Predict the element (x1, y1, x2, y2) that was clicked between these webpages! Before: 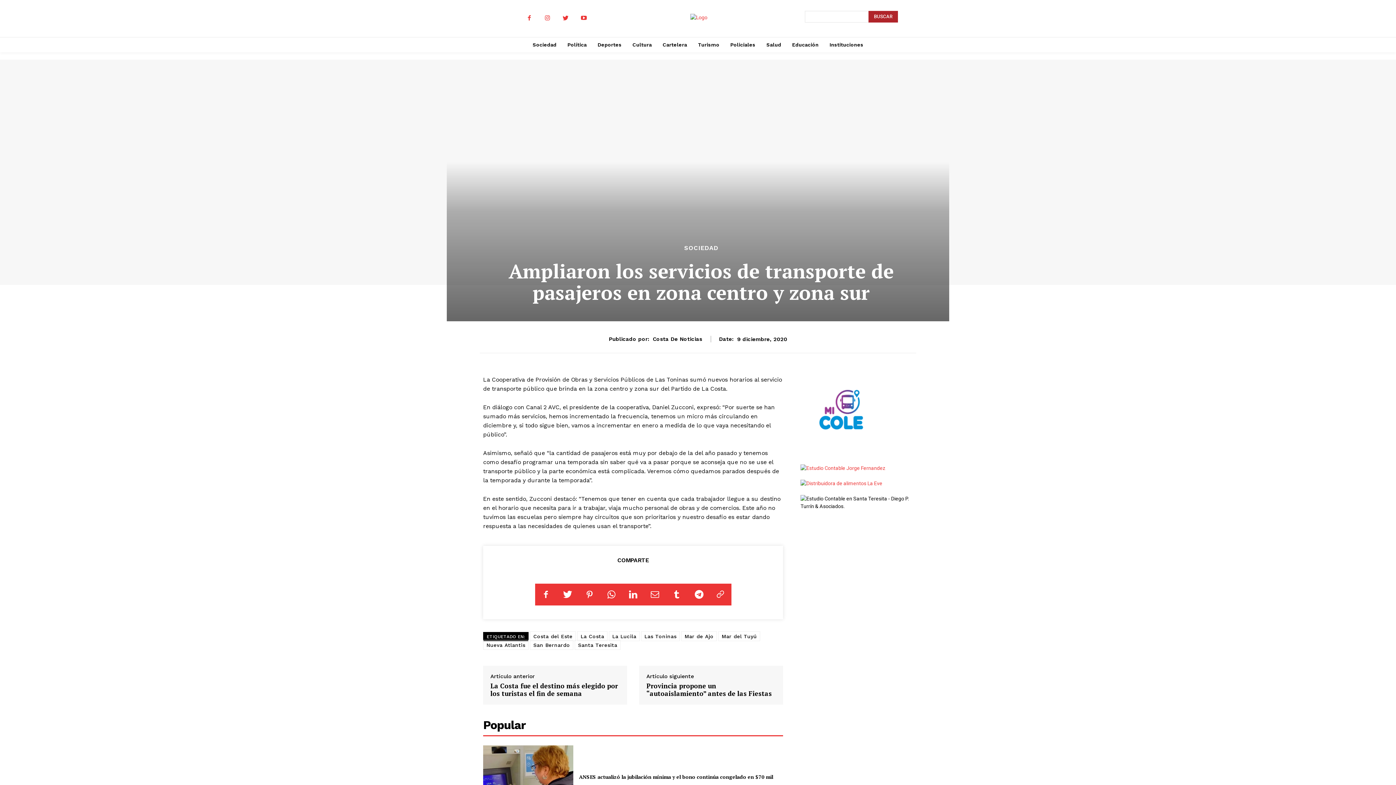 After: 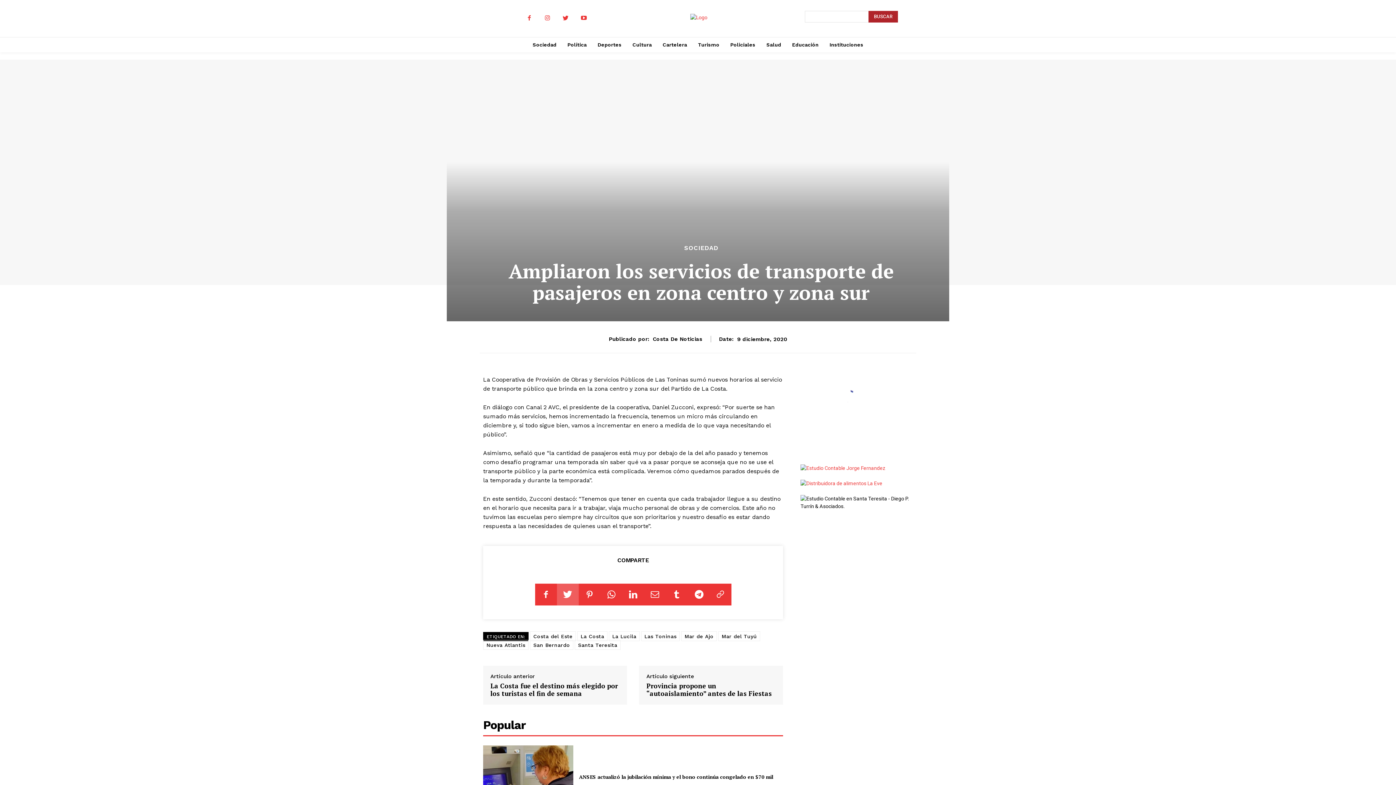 Action: bbox: (556, 584, 578, 605)